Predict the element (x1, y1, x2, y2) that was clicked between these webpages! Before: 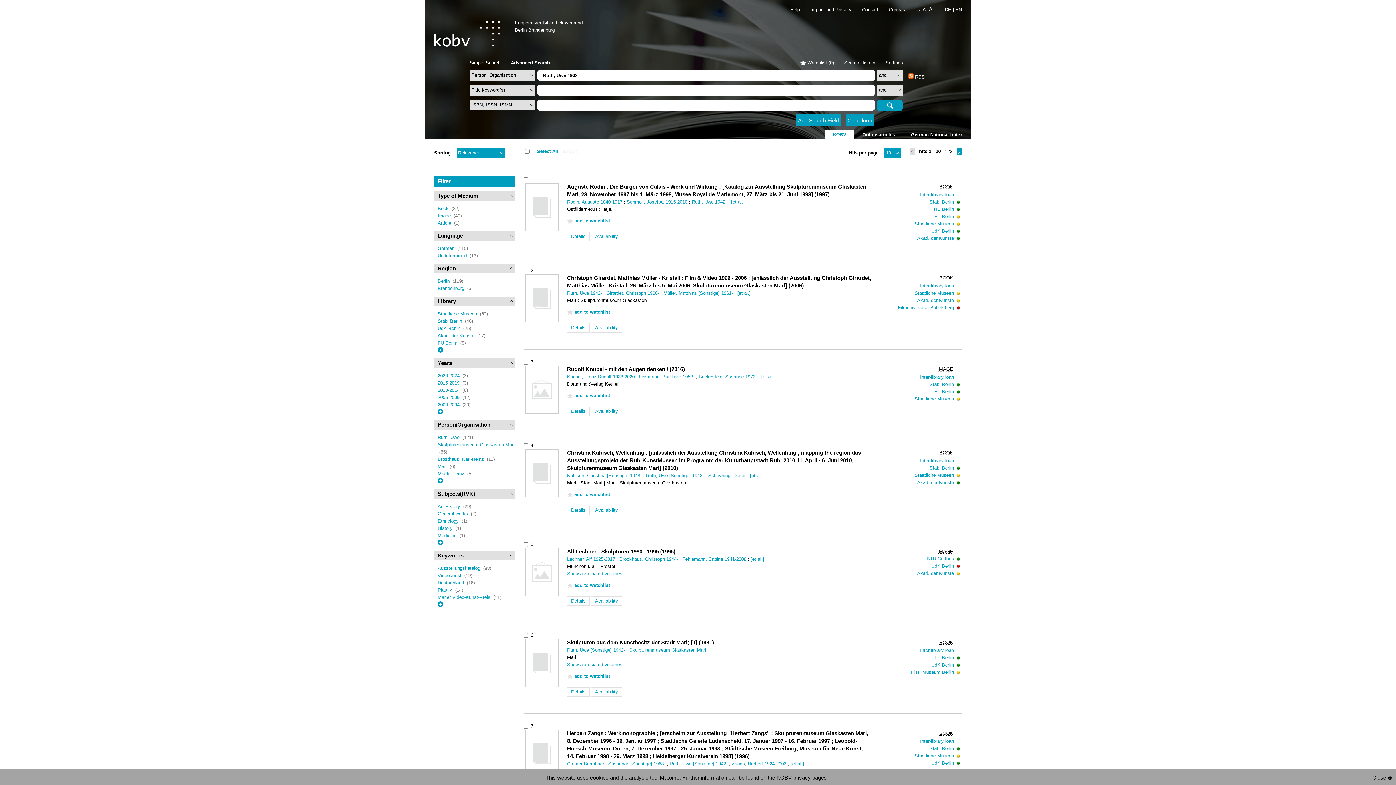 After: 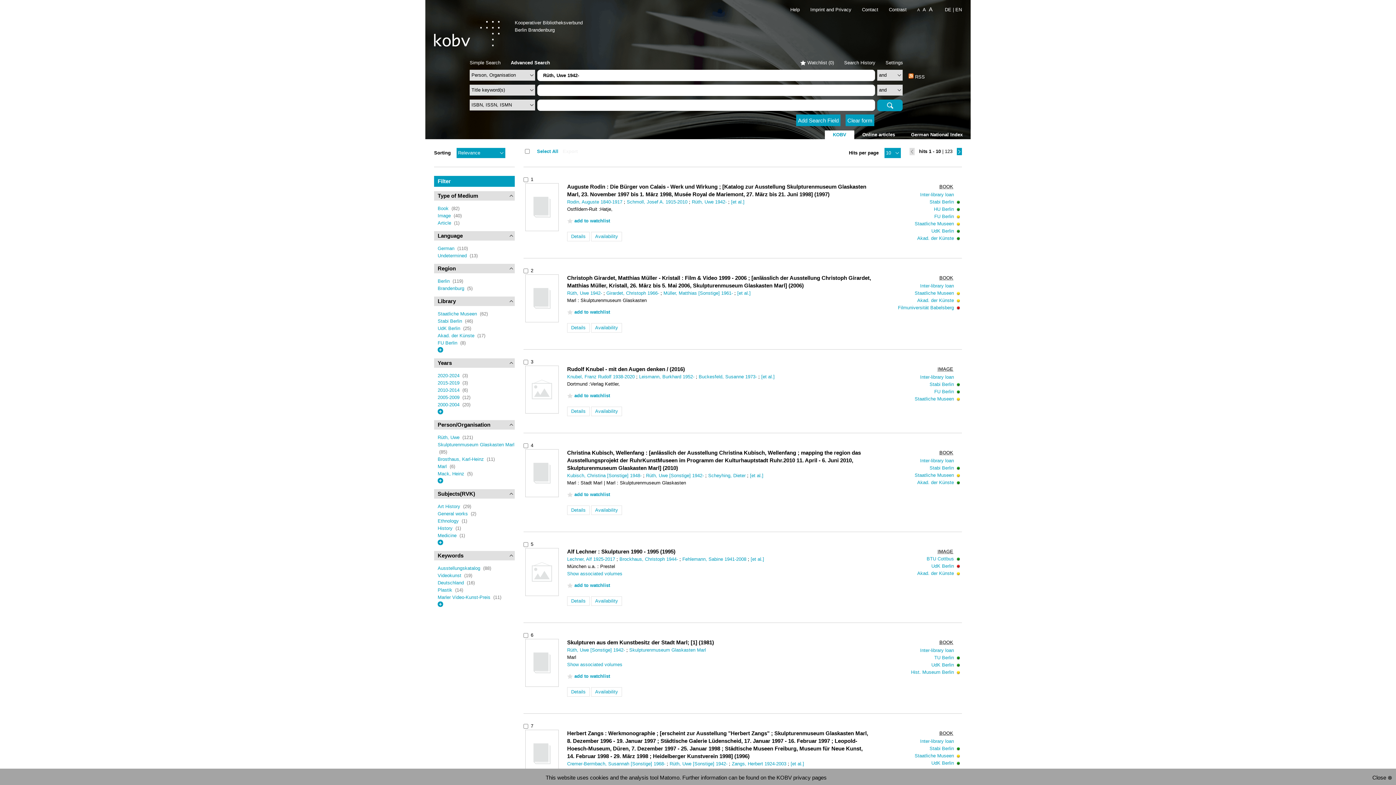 Action: label: A bbox: (921, 6, 927, 12)